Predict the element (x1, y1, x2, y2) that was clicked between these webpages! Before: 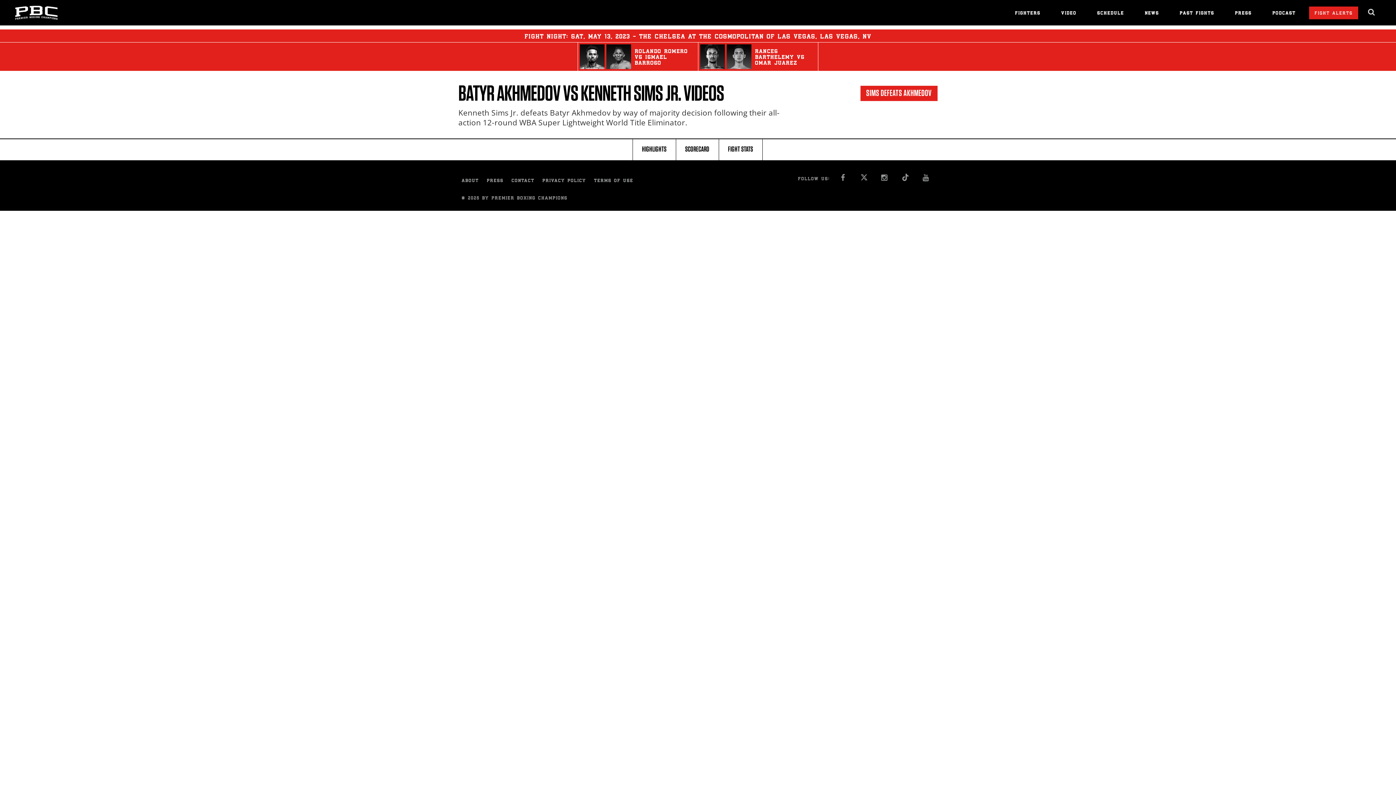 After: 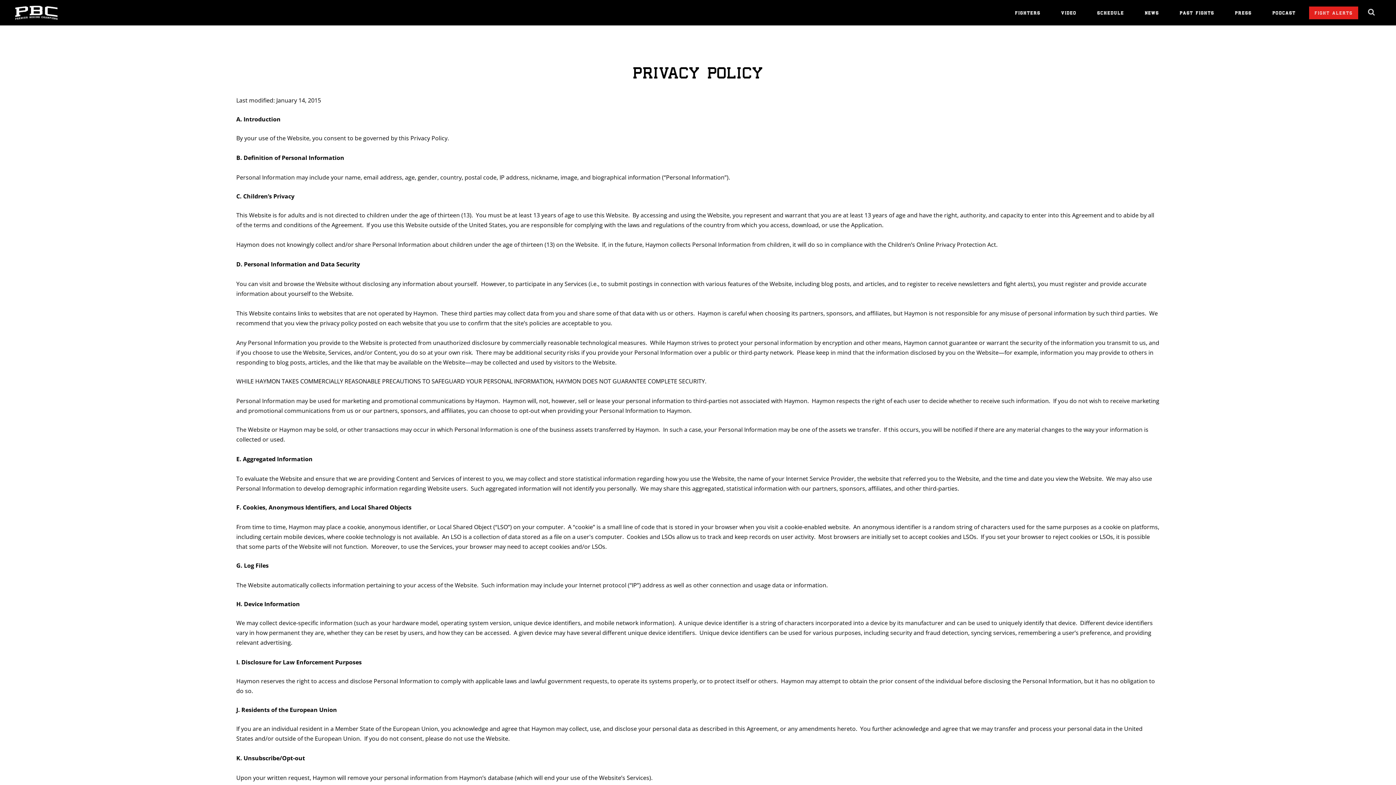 Action: bbox: (542, 178, 589, 184) label: PRIVACY POLICY